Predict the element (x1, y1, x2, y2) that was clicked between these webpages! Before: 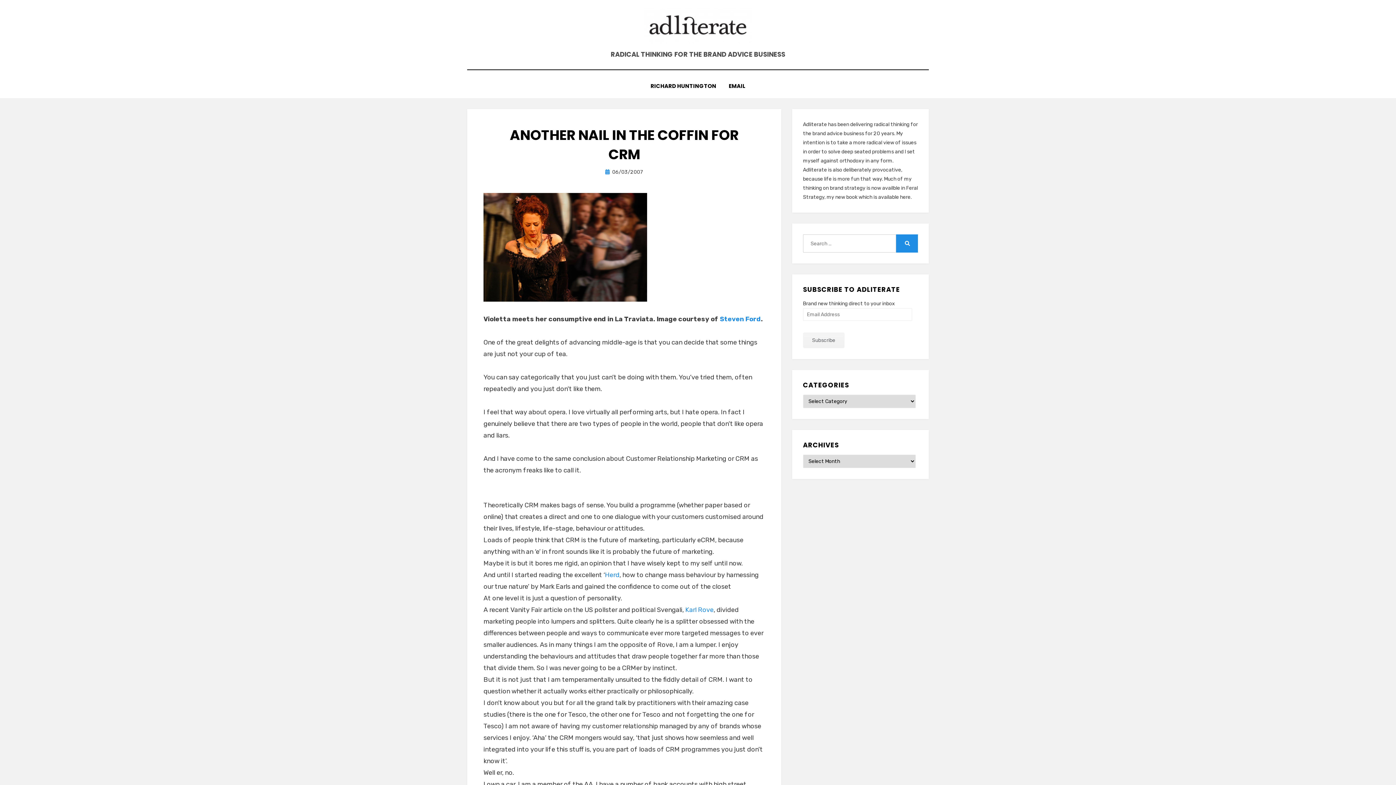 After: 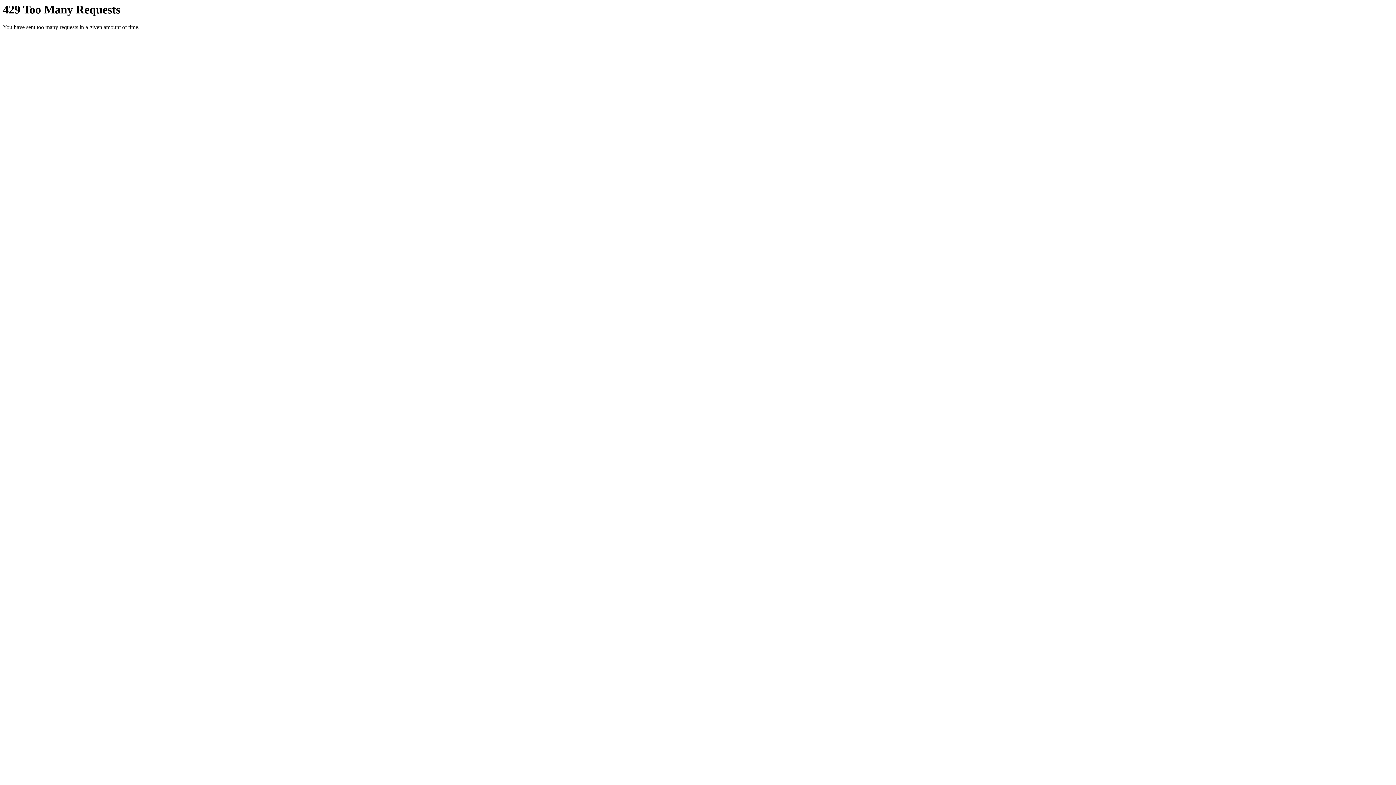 Action: label: Steven Ford bbox: (720, 315, 761, 323)